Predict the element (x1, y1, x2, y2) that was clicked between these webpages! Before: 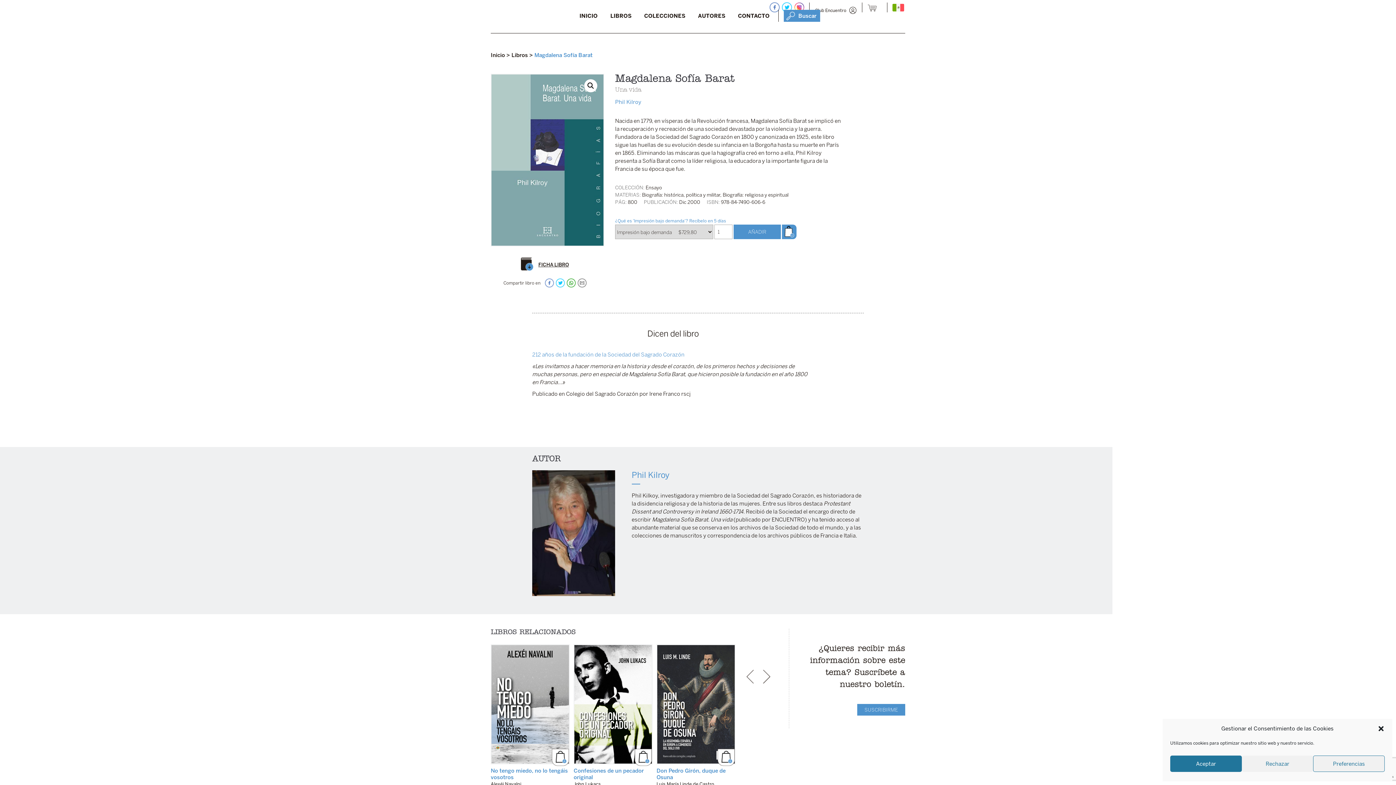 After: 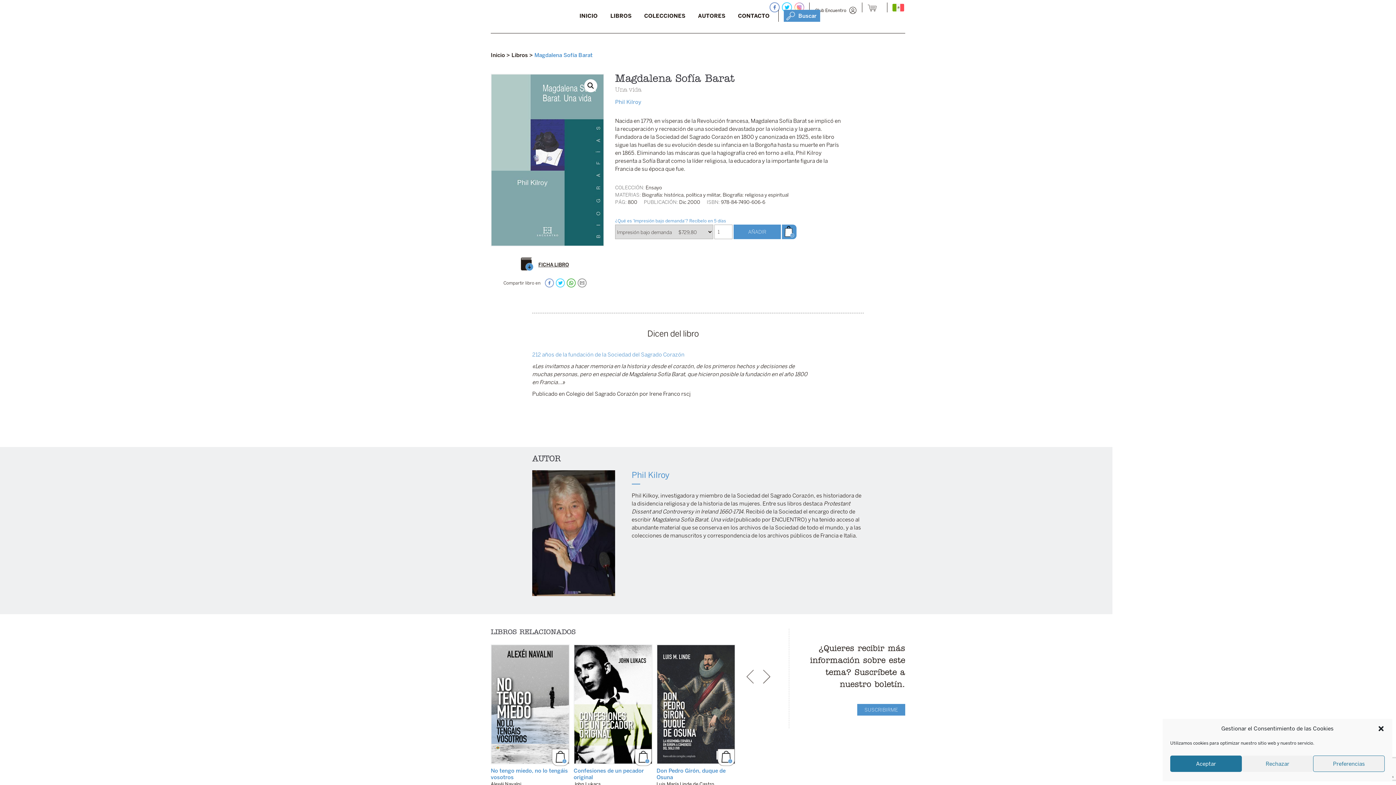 Action: bbox: (794, 2, 804, 14)